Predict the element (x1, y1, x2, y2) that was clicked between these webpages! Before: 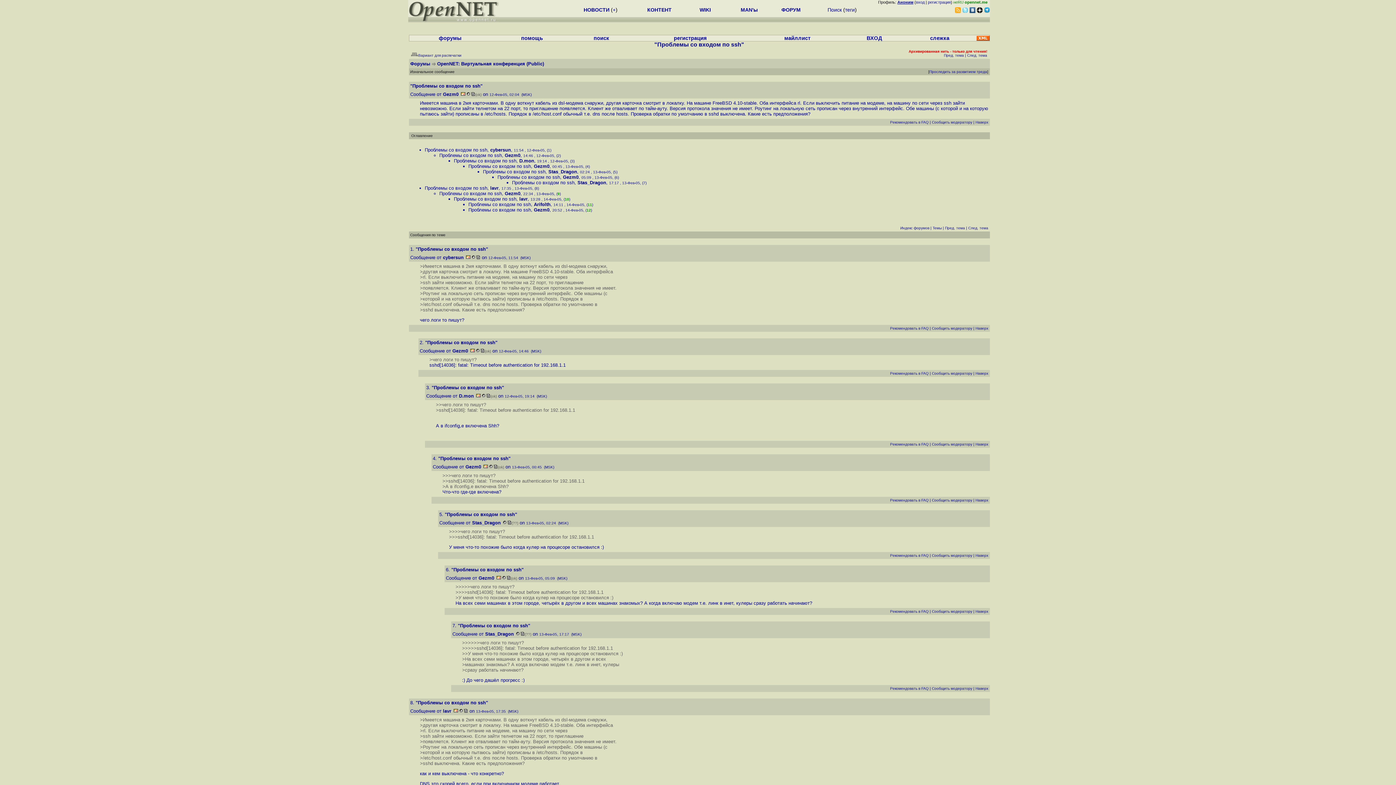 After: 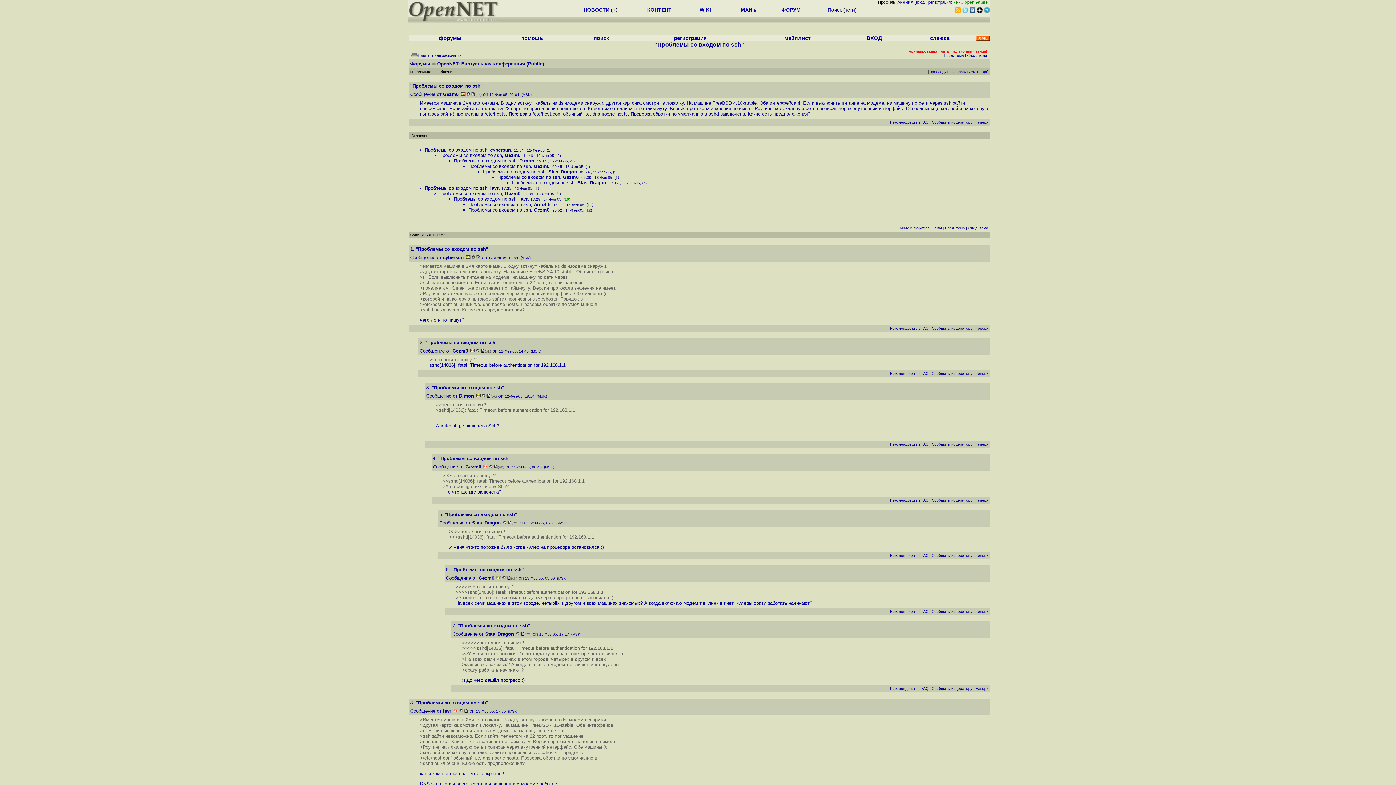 Action: bbox: (493, 464, 498, 469)